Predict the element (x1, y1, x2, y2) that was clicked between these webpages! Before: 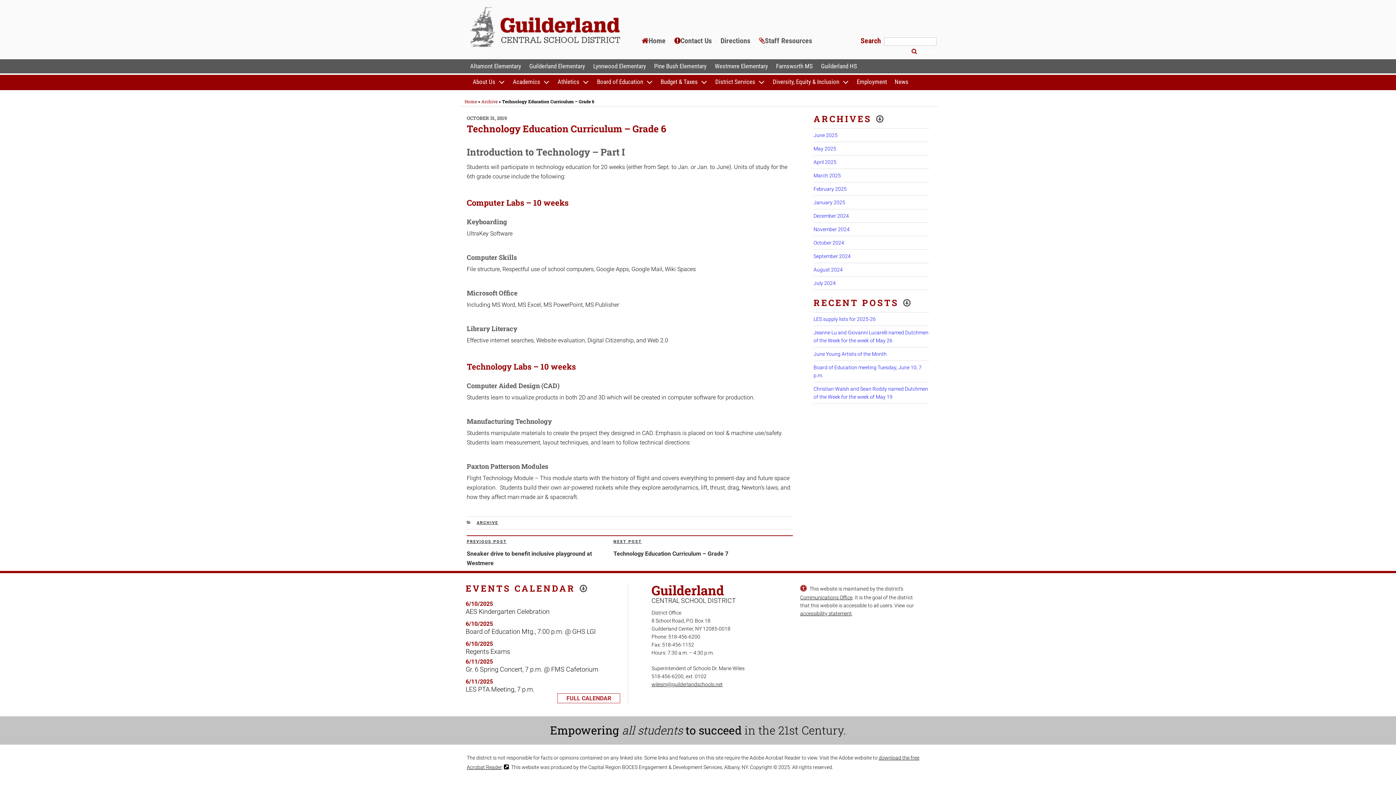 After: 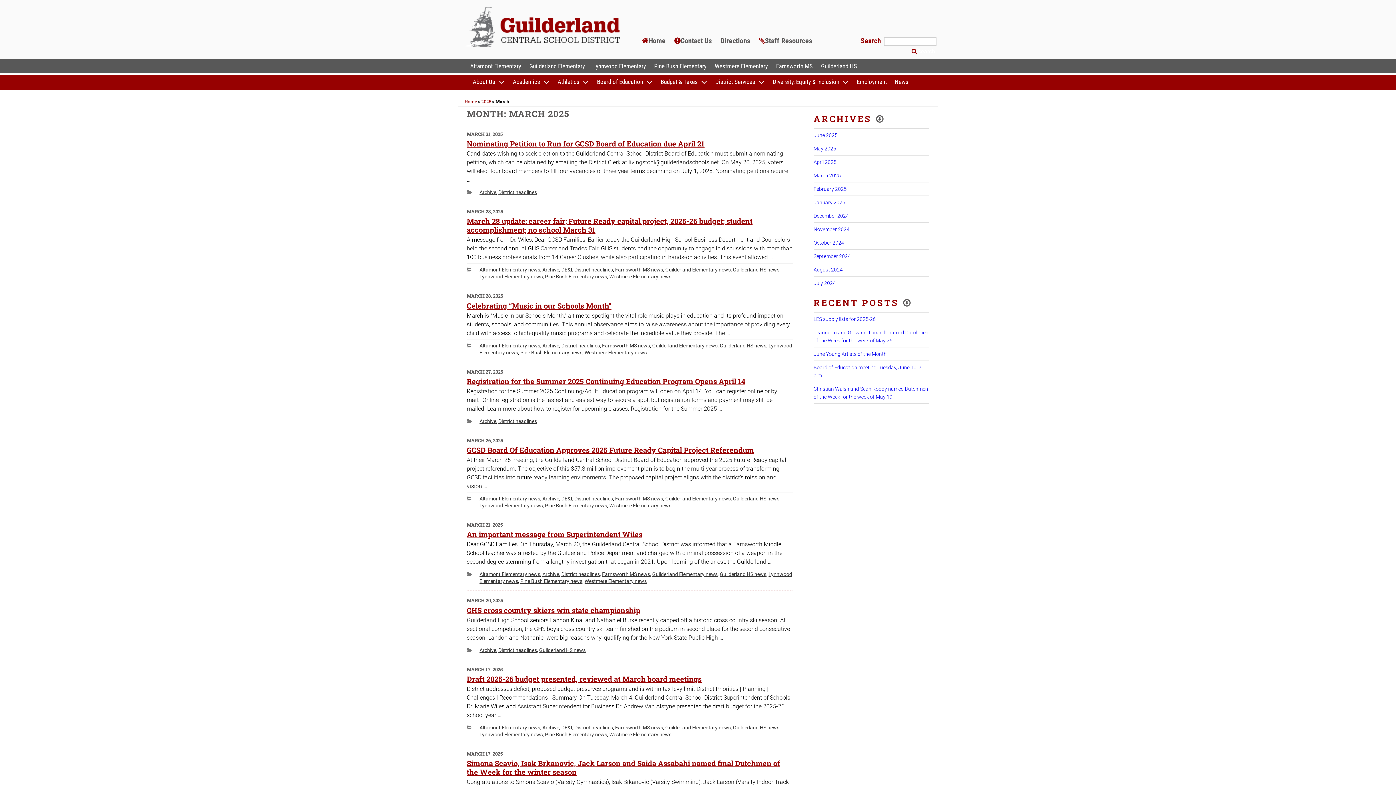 Action: bbox: (813, 172, 841, 178) label: March 2025